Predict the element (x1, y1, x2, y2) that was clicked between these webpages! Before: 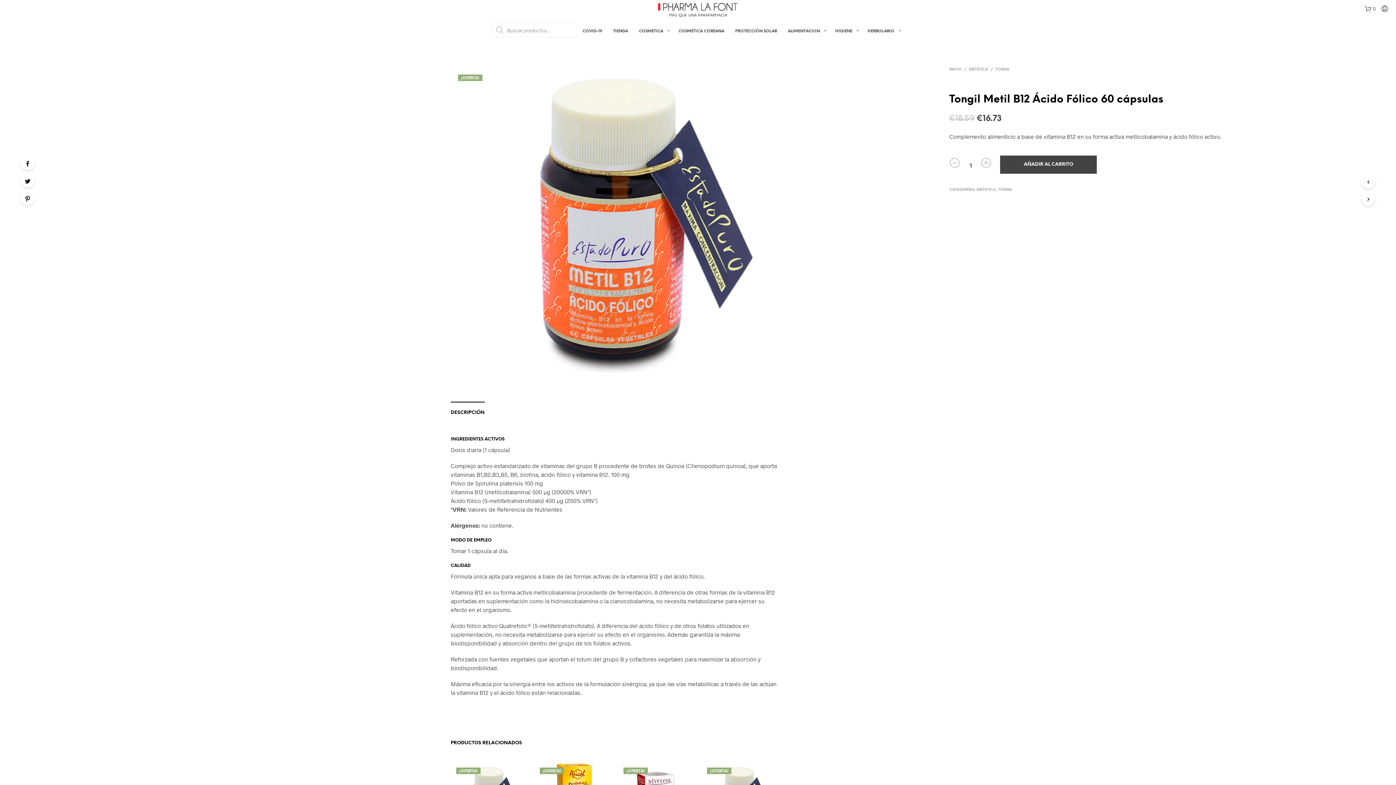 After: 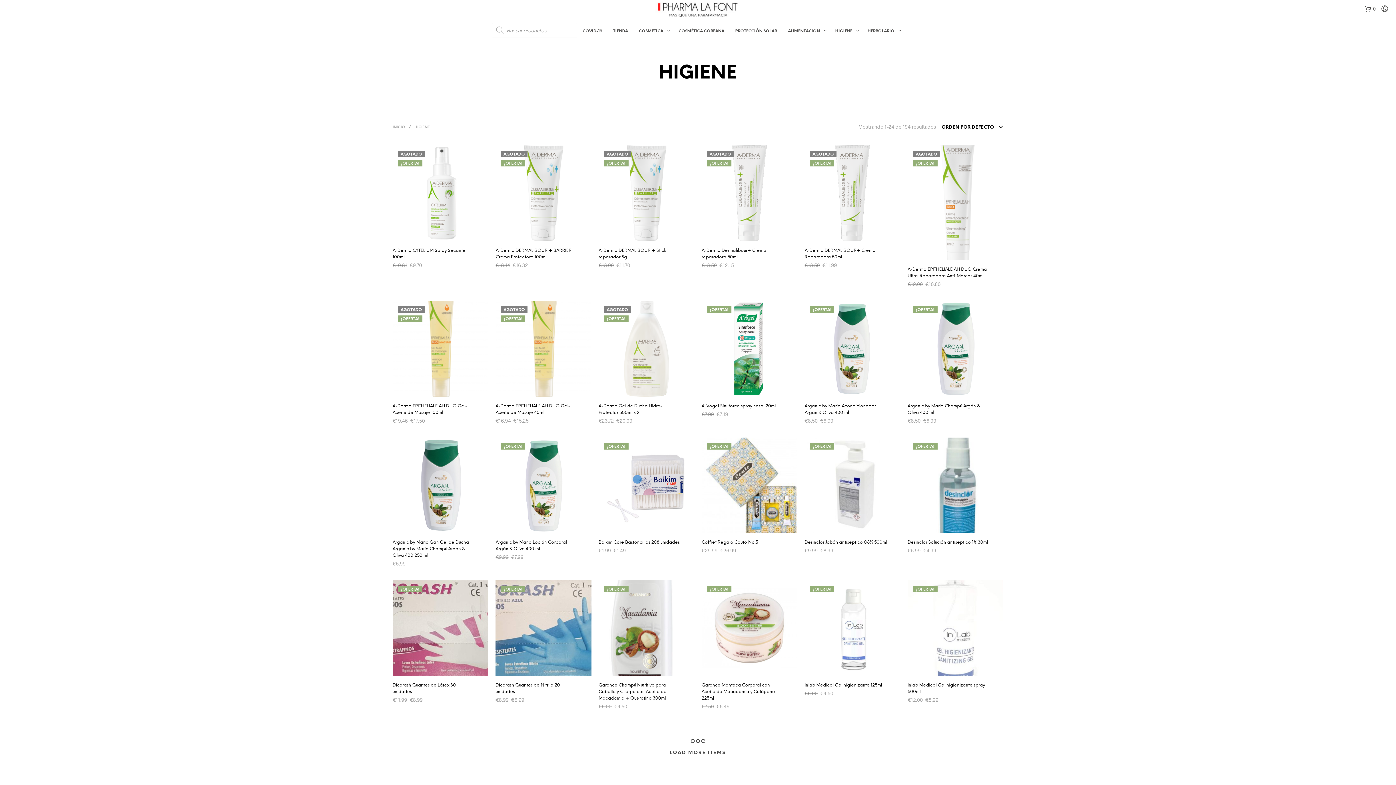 Action: label: HIGIENE bbox: (830, 25, 858, 36)